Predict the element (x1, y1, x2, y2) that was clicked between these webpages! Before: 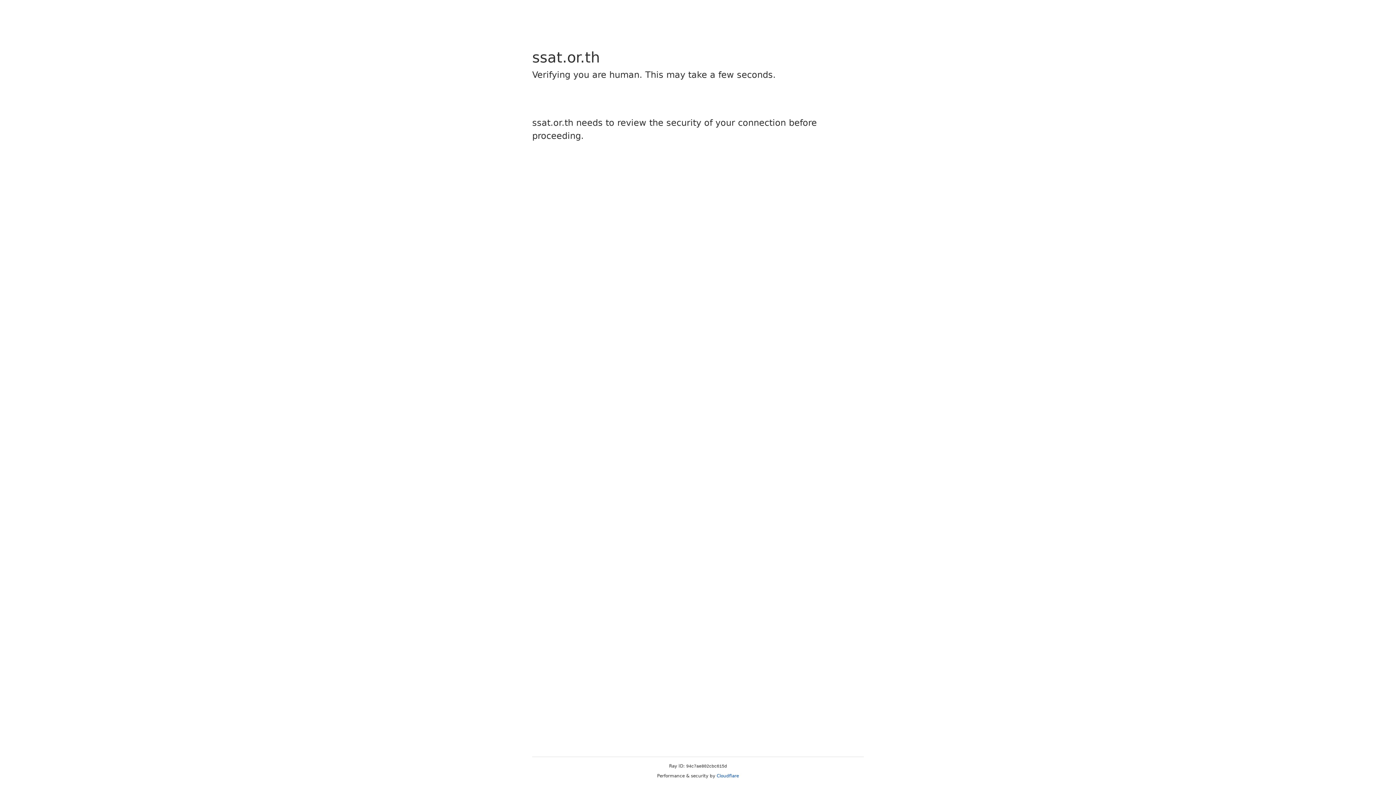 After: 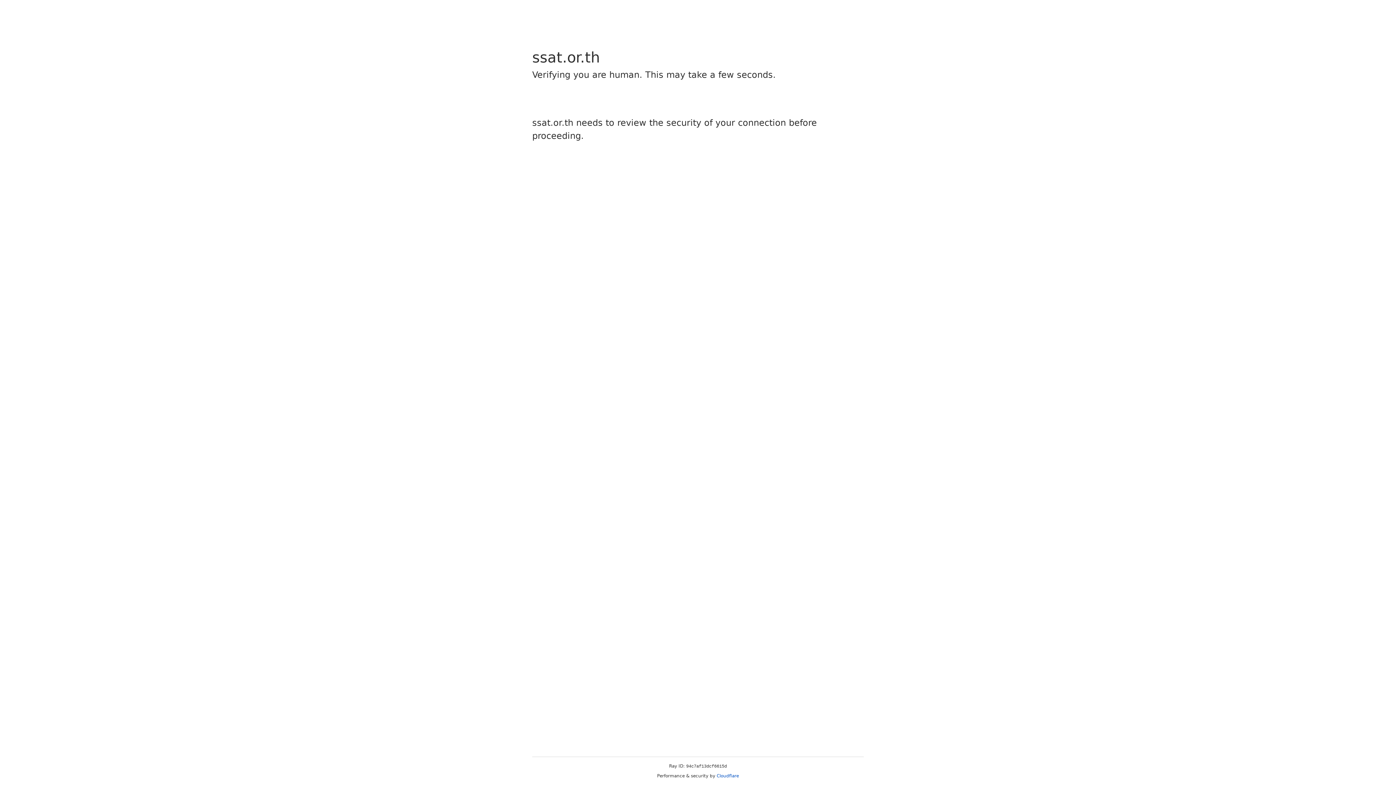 Action: bbox: (716, 773, 739, 778) label: Cloudflare